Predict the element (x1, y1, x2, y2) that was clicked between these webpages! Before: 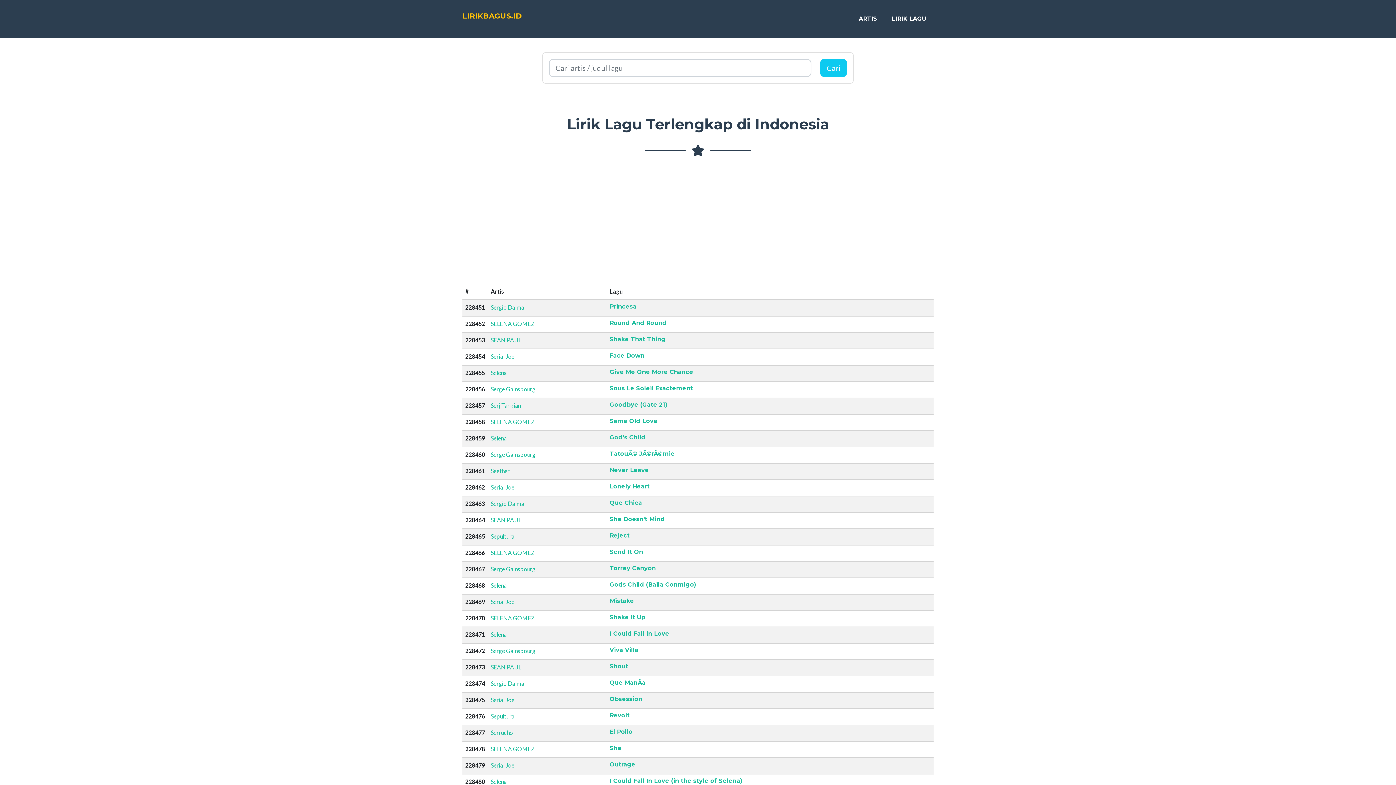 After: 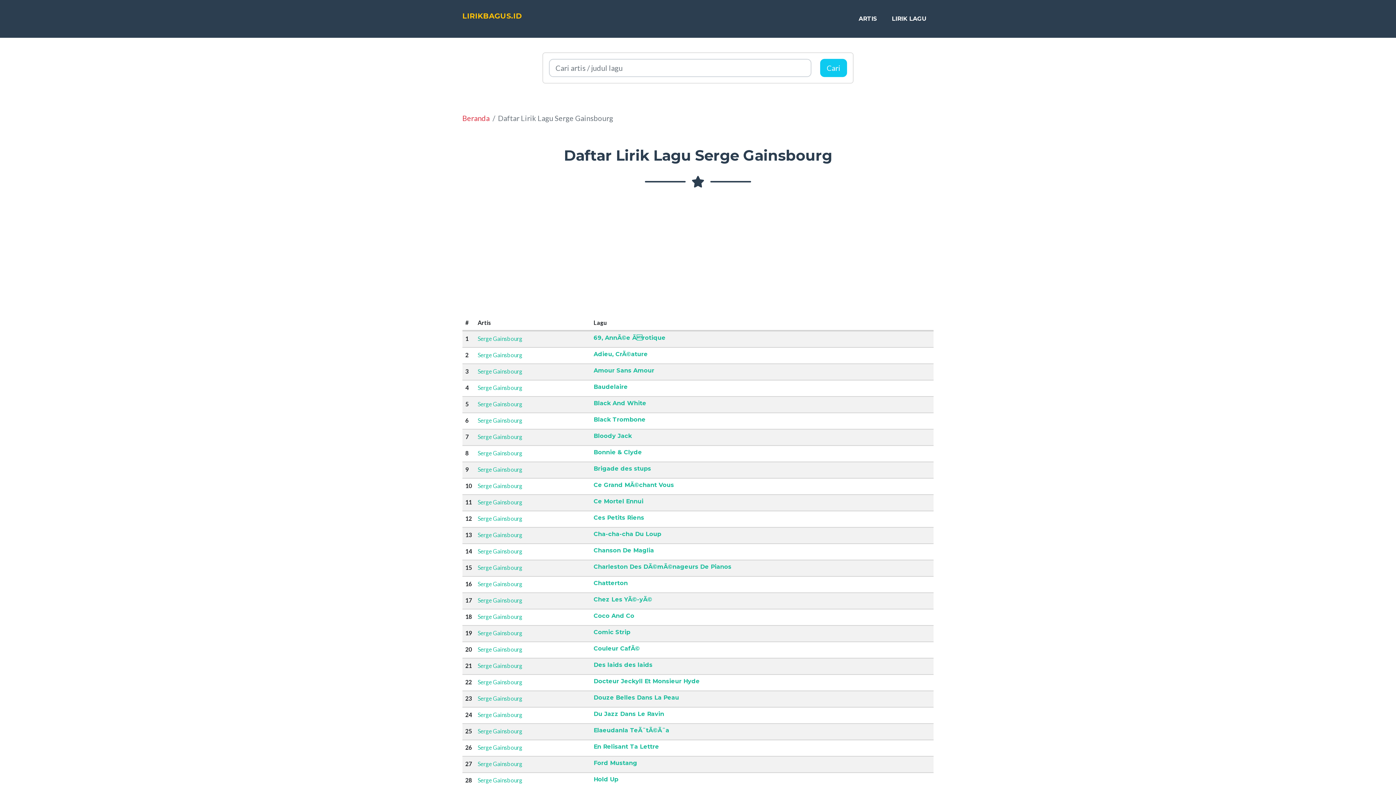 Action: label: Serge Gainsbourg bbox: (490, 565, 535, 572)